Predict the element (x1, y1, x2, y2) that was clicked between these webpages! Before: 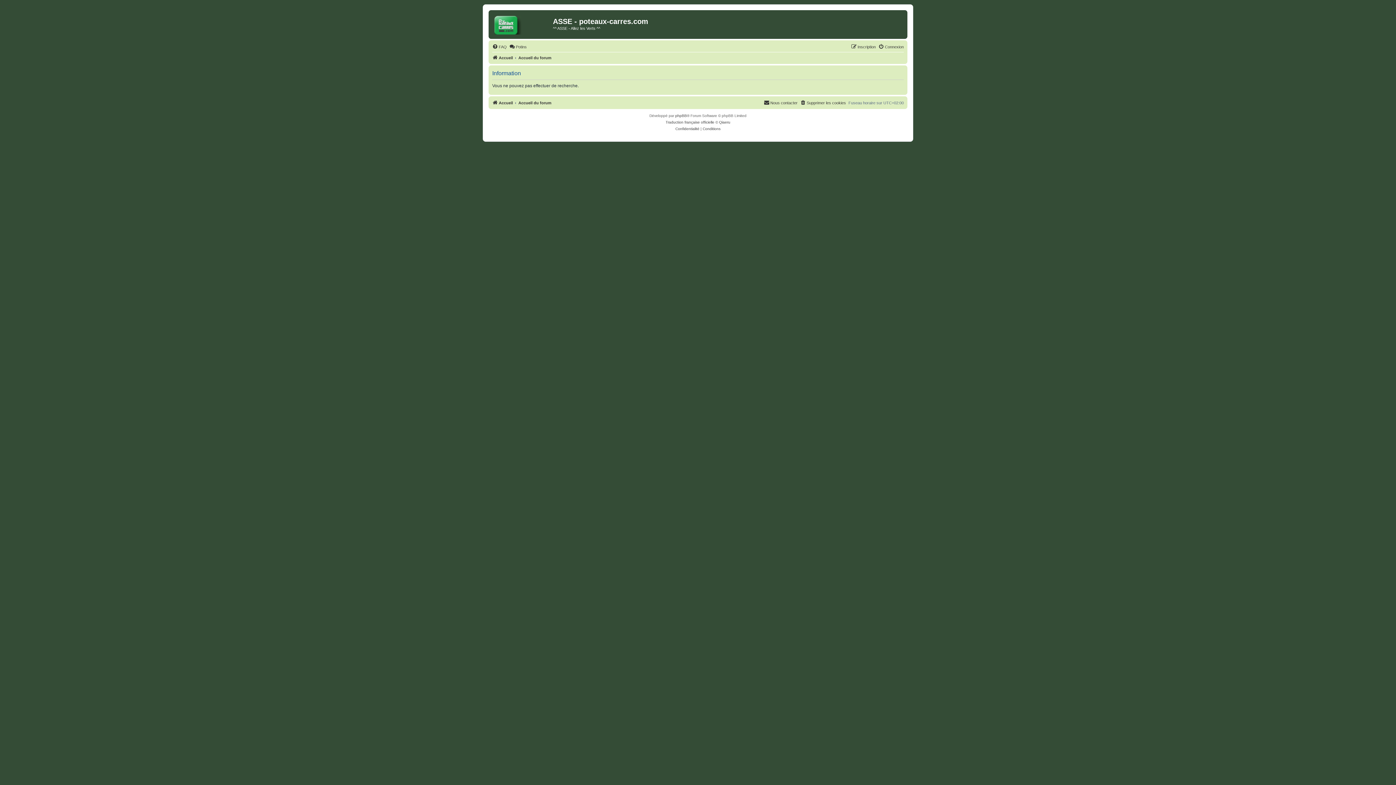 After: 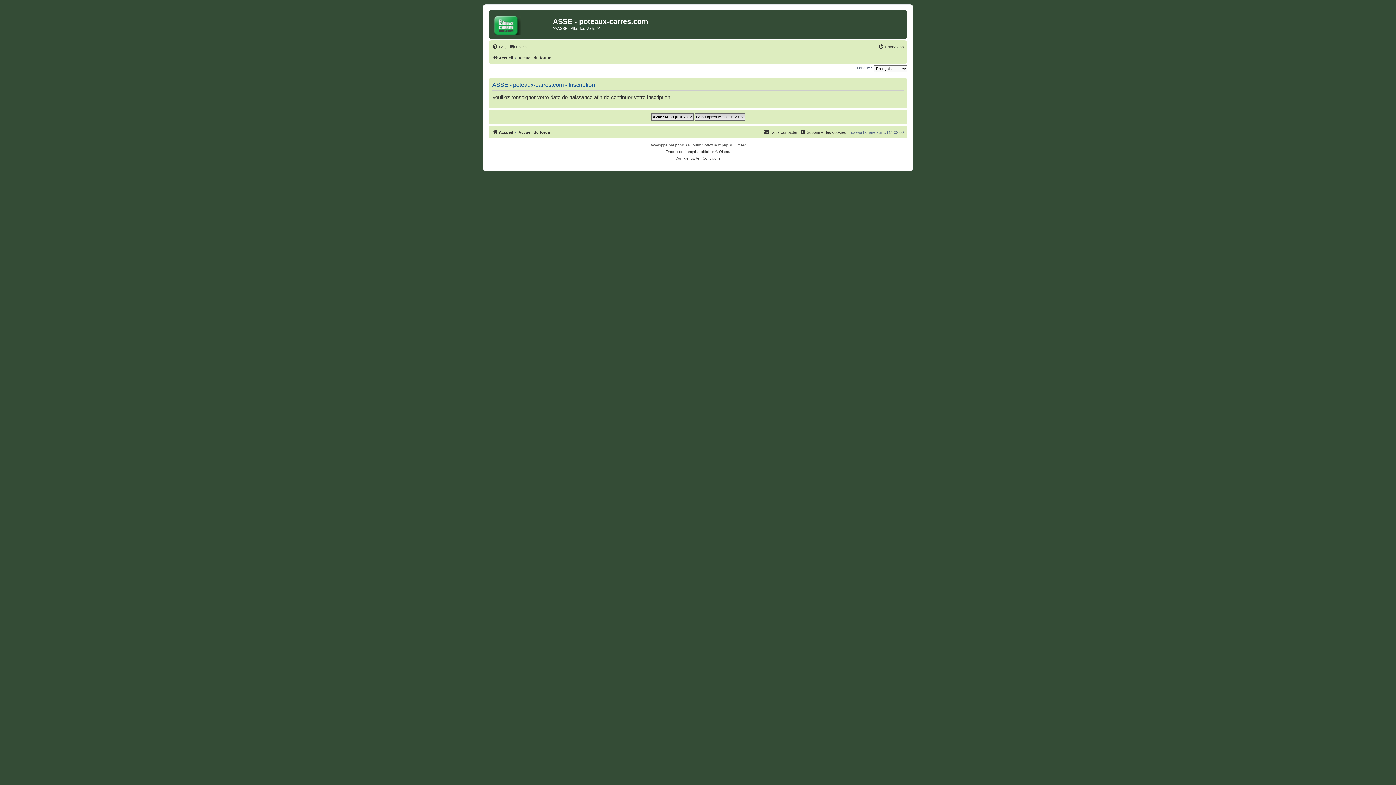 Action: bbox: (851, 42, 876, 51) label: Inscription